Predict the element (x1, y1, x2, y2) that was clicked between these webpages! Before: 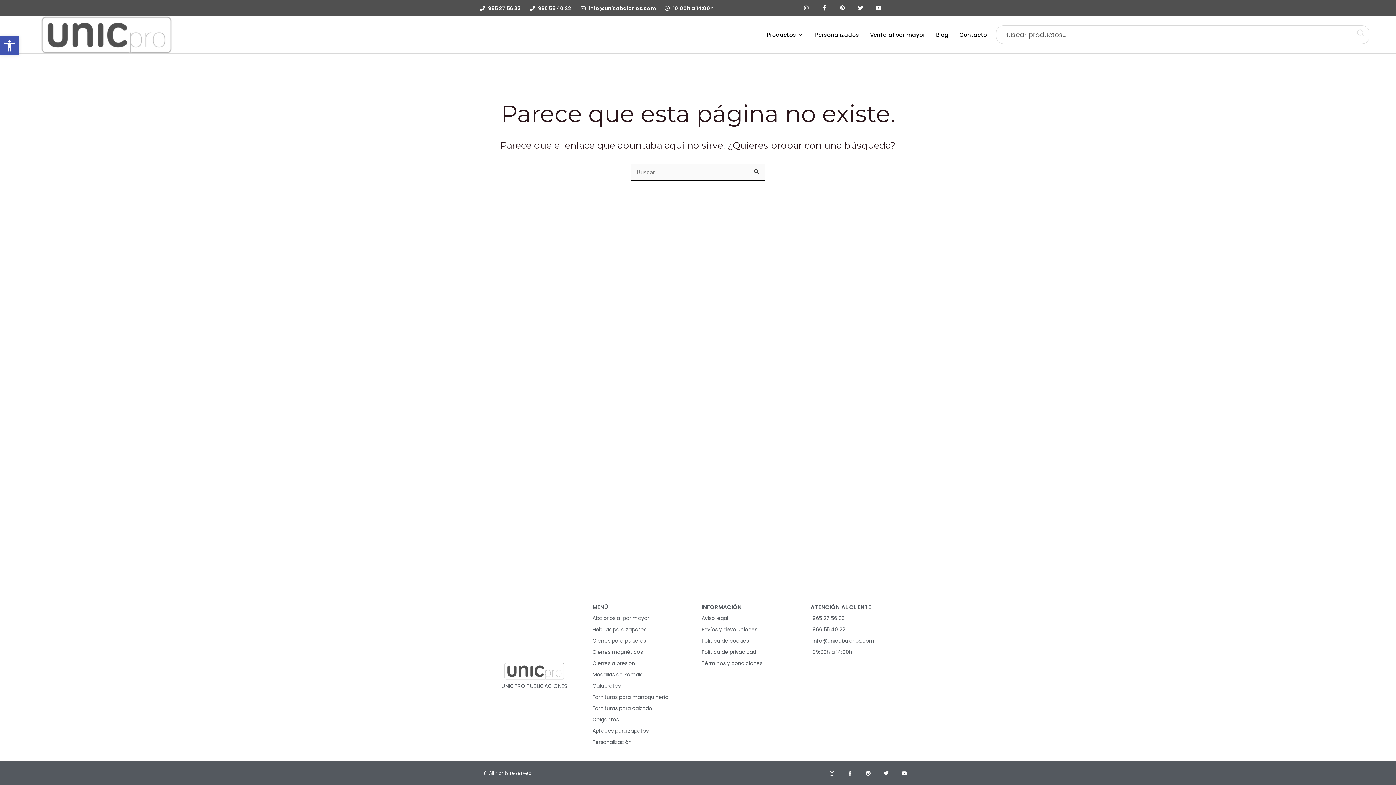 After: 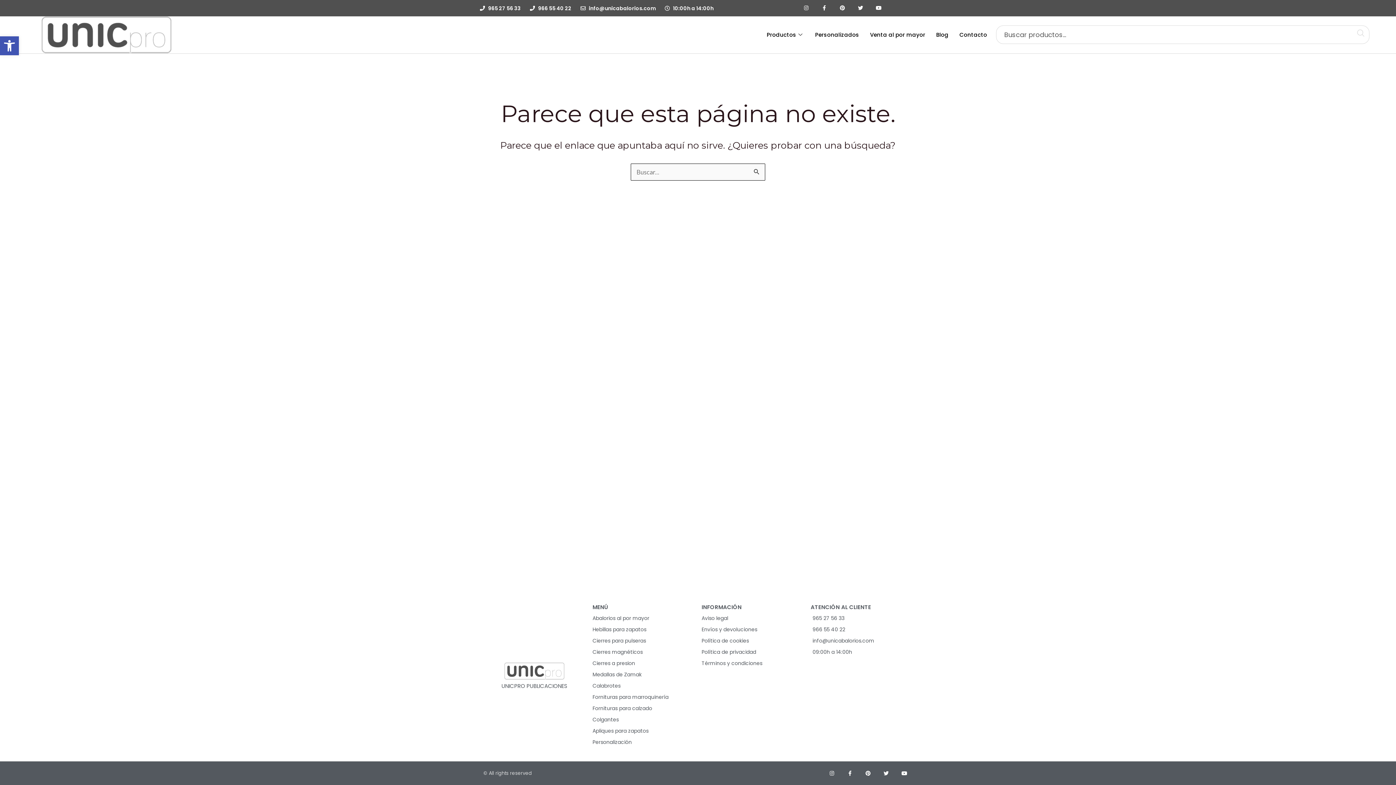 Action: label: 966 55 40 22 bbox: (530, 3, 571, 12)